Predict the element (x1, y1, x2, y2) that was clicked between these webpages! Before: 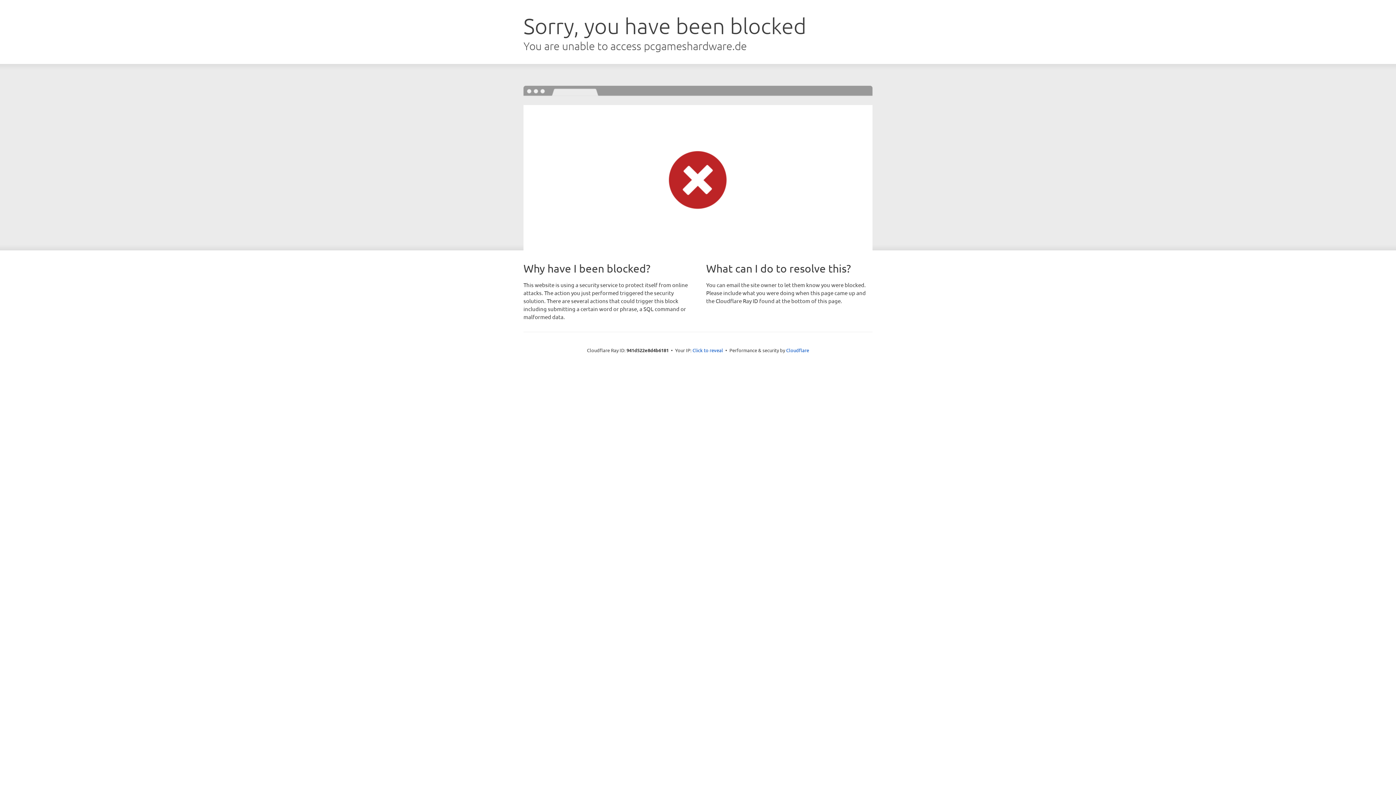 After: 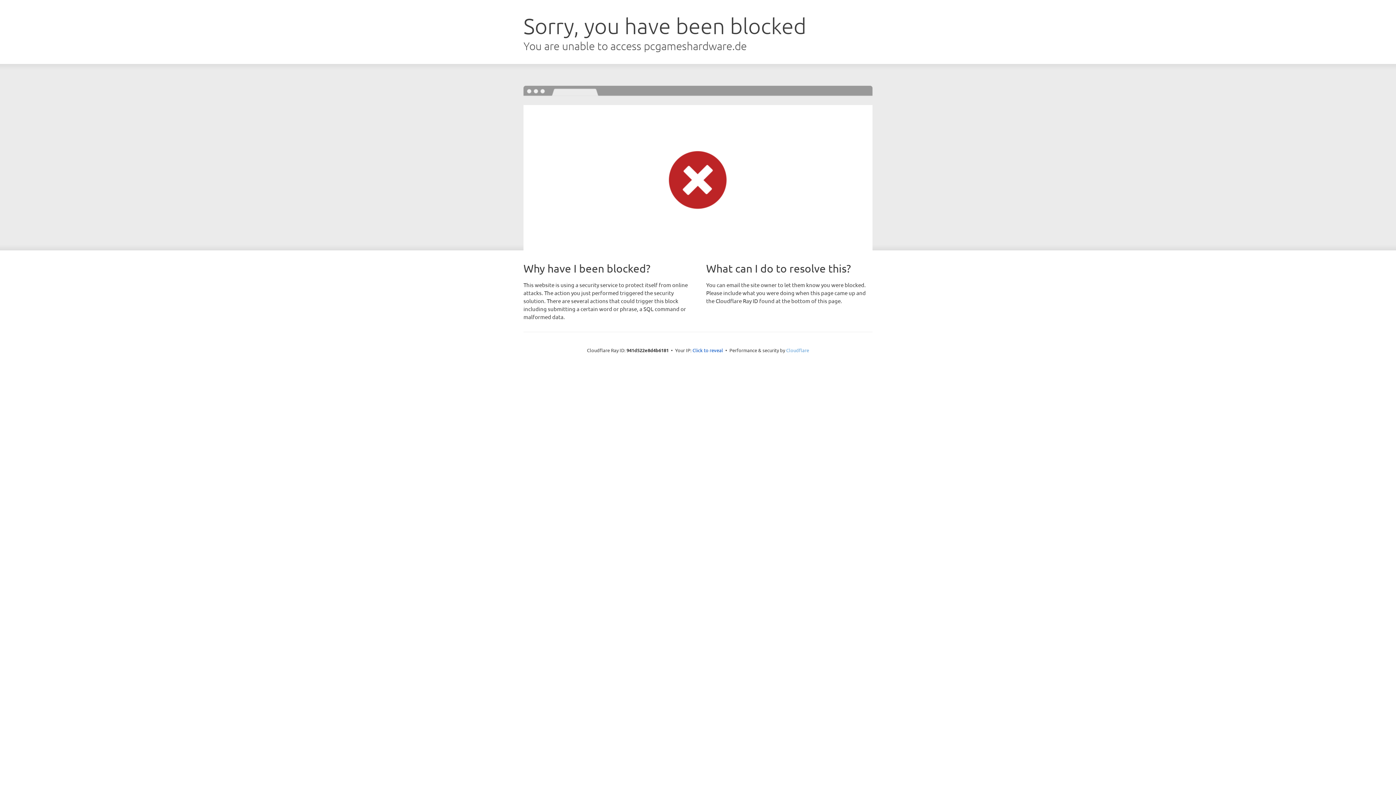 Action: label: Cloudflare bbox: (786, 347, 809, 353)